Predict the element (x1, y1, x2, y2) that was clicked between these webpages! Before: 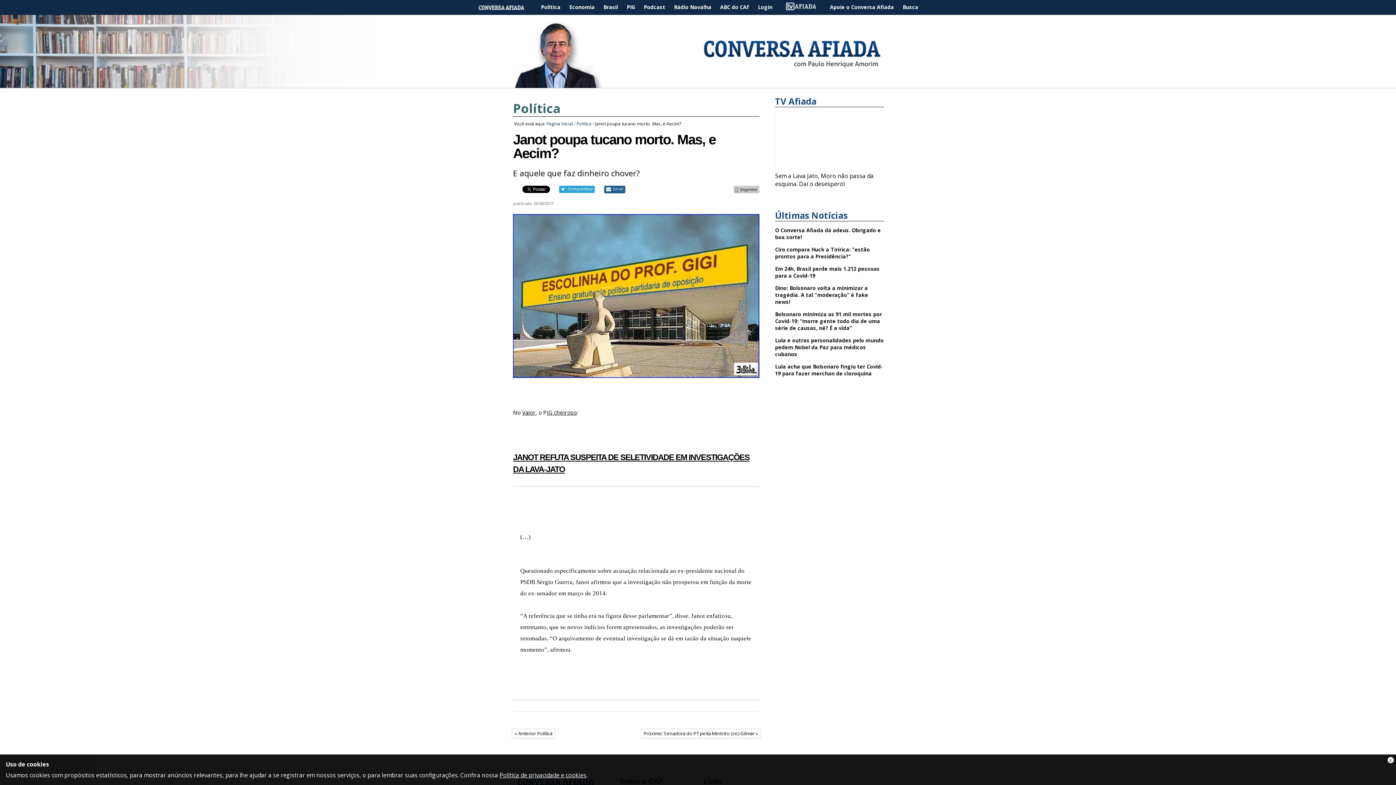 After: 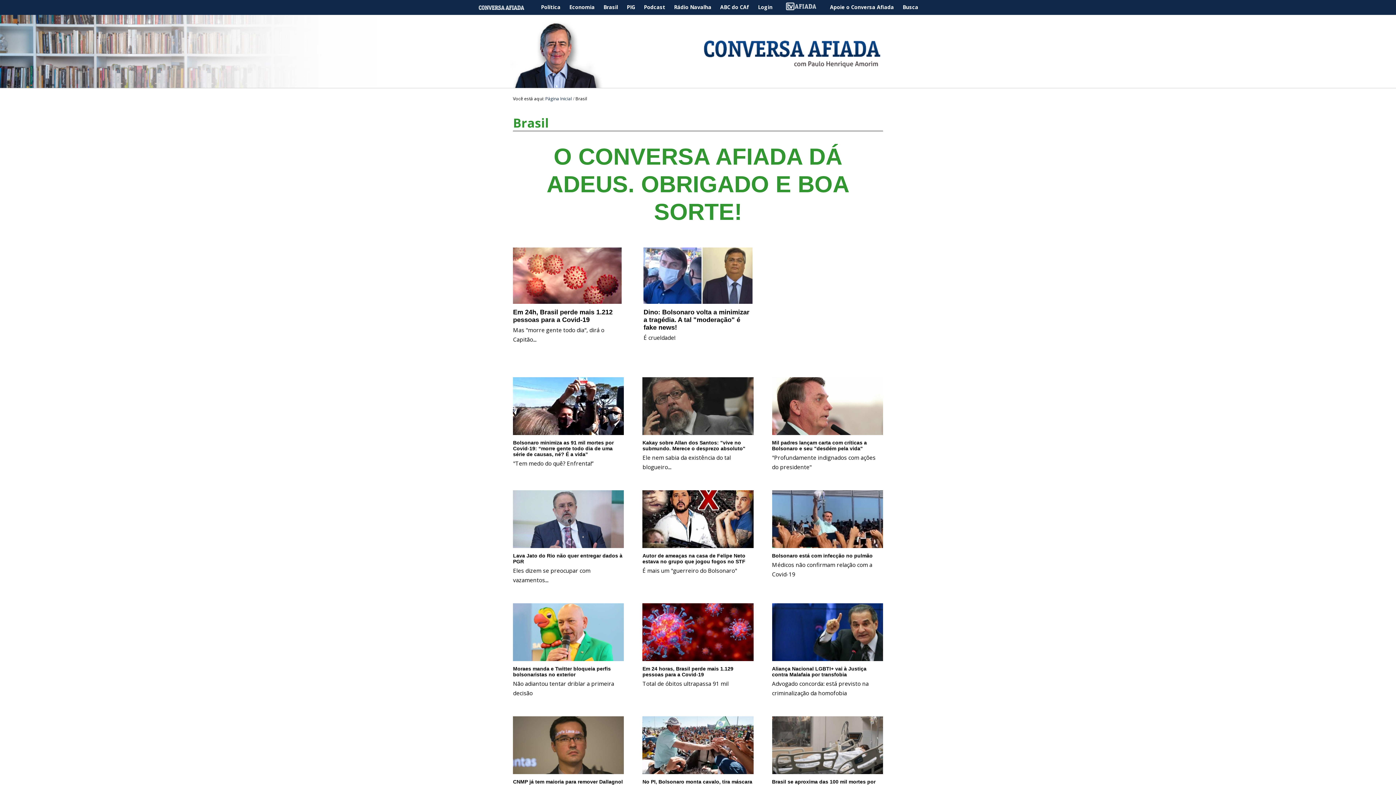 Action: bbox: (600, 1, 621, 13) label: Brasil